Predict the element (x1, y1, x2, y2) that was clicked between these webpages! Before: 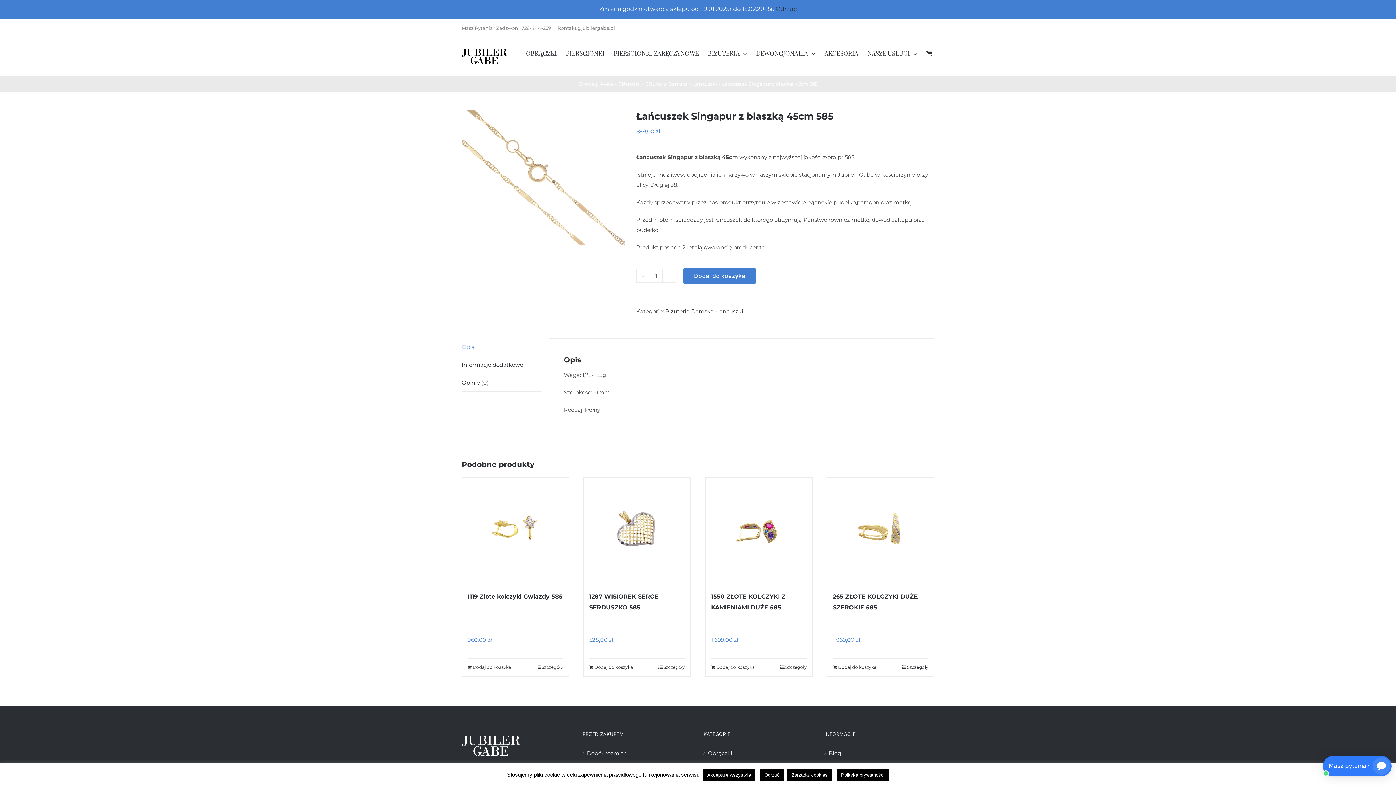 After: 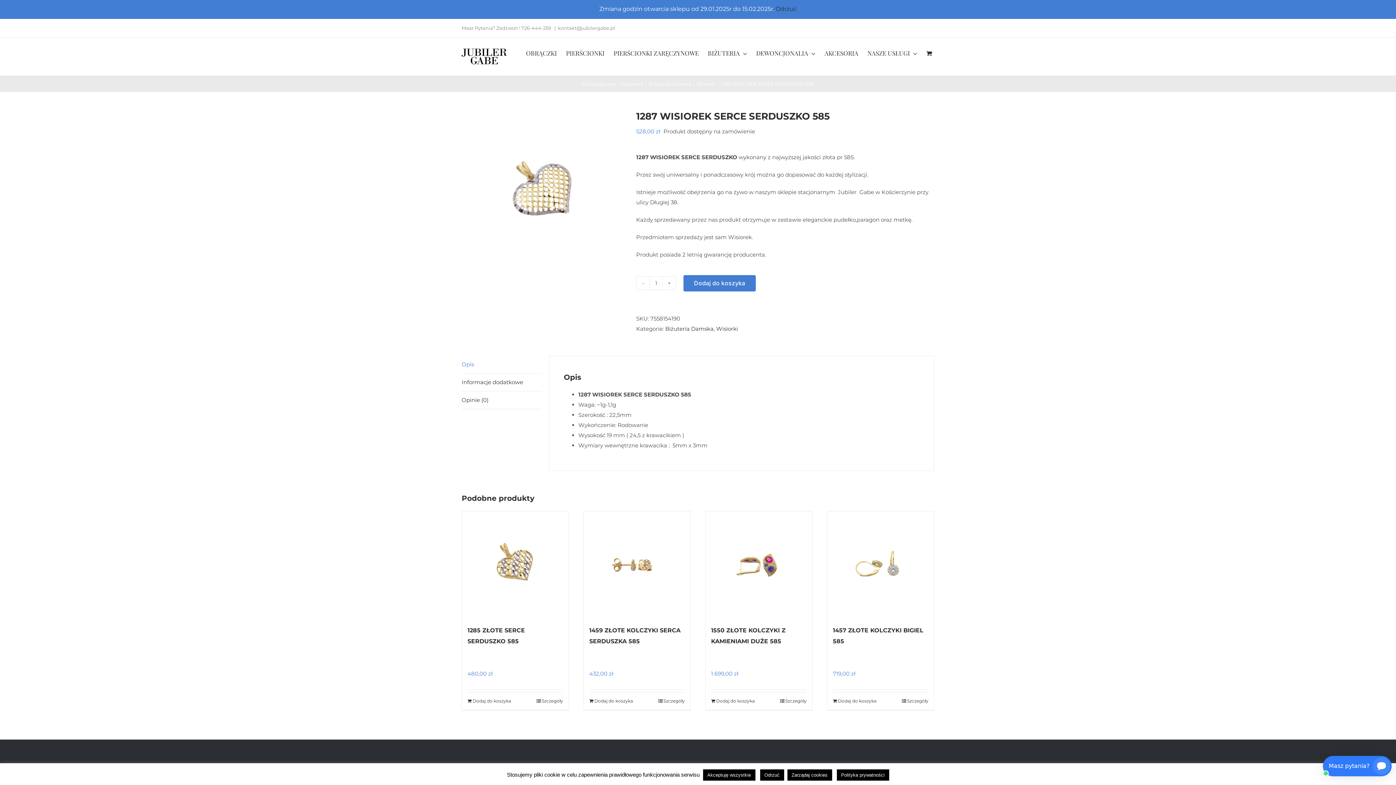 Action: bbox: (658, 664, 685, 670) label: Szczegóły